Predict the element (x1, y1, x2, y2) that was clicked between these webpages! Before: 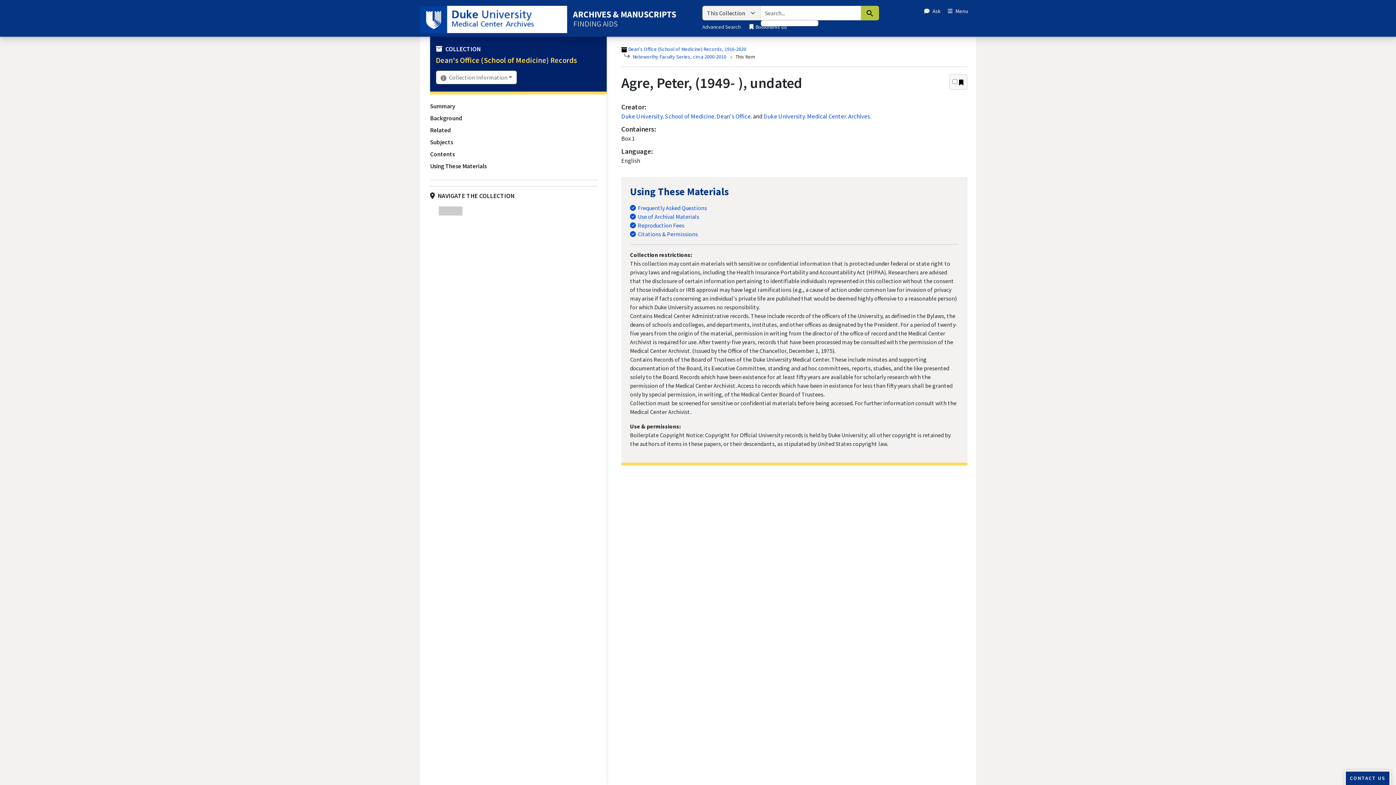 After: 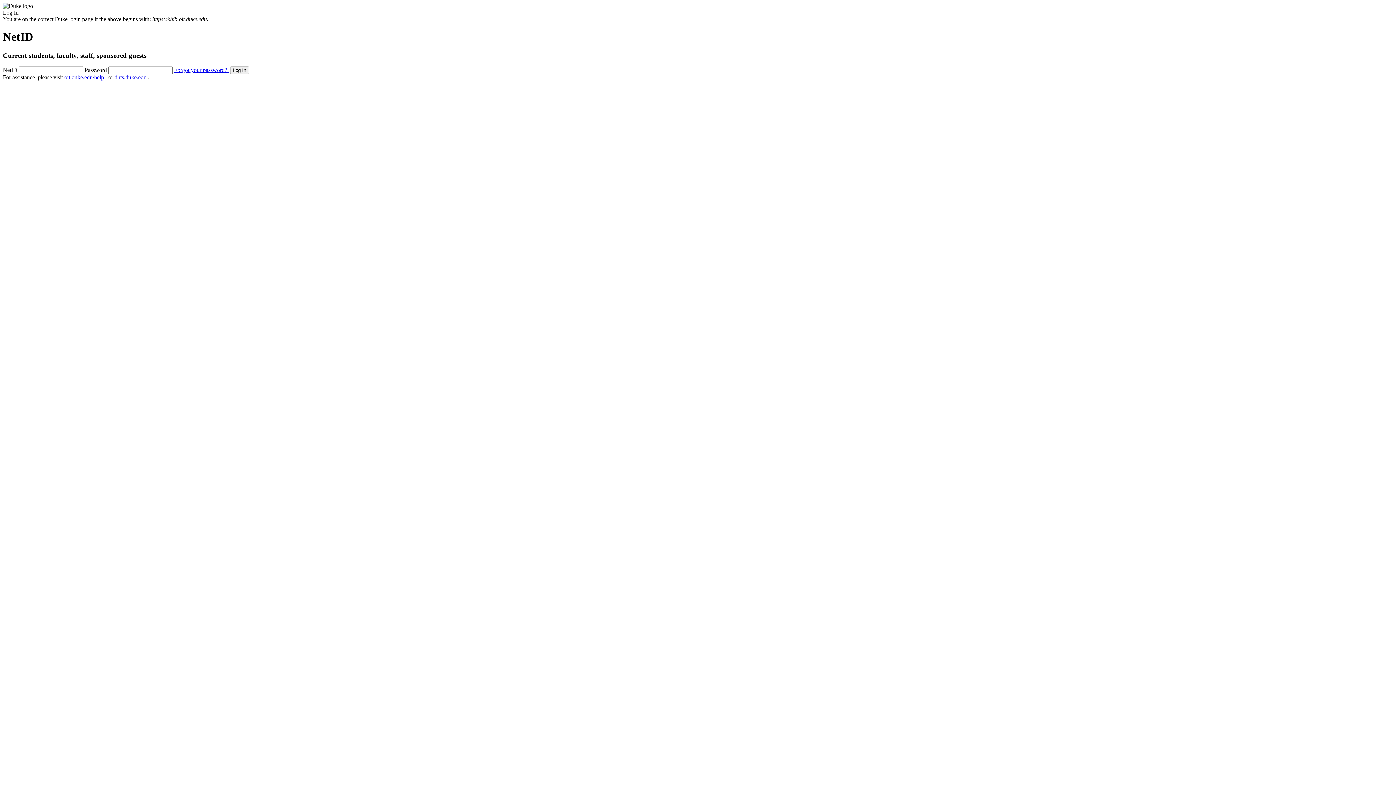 Action: label: Duke University. Medical Center. Archives. bbox: (763, 112, 871, 120)